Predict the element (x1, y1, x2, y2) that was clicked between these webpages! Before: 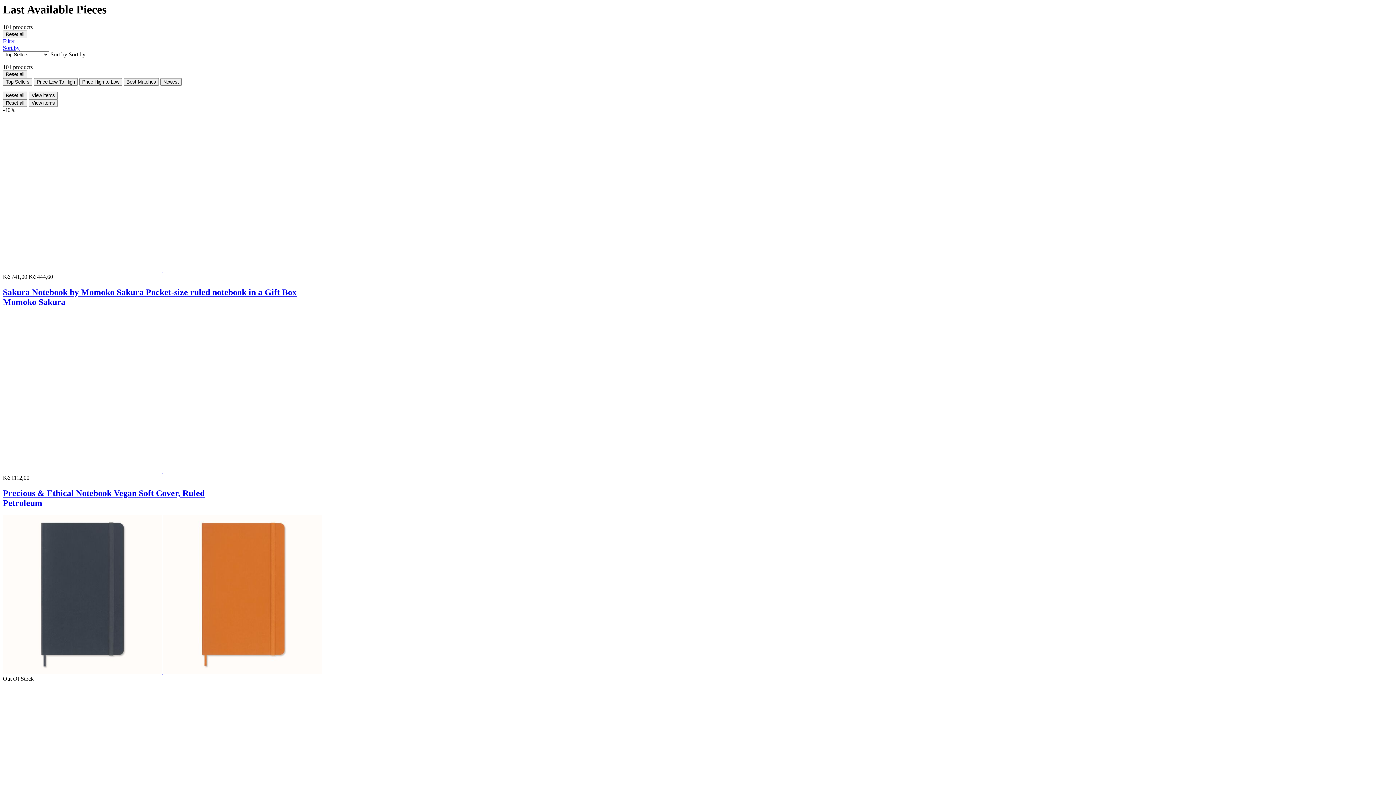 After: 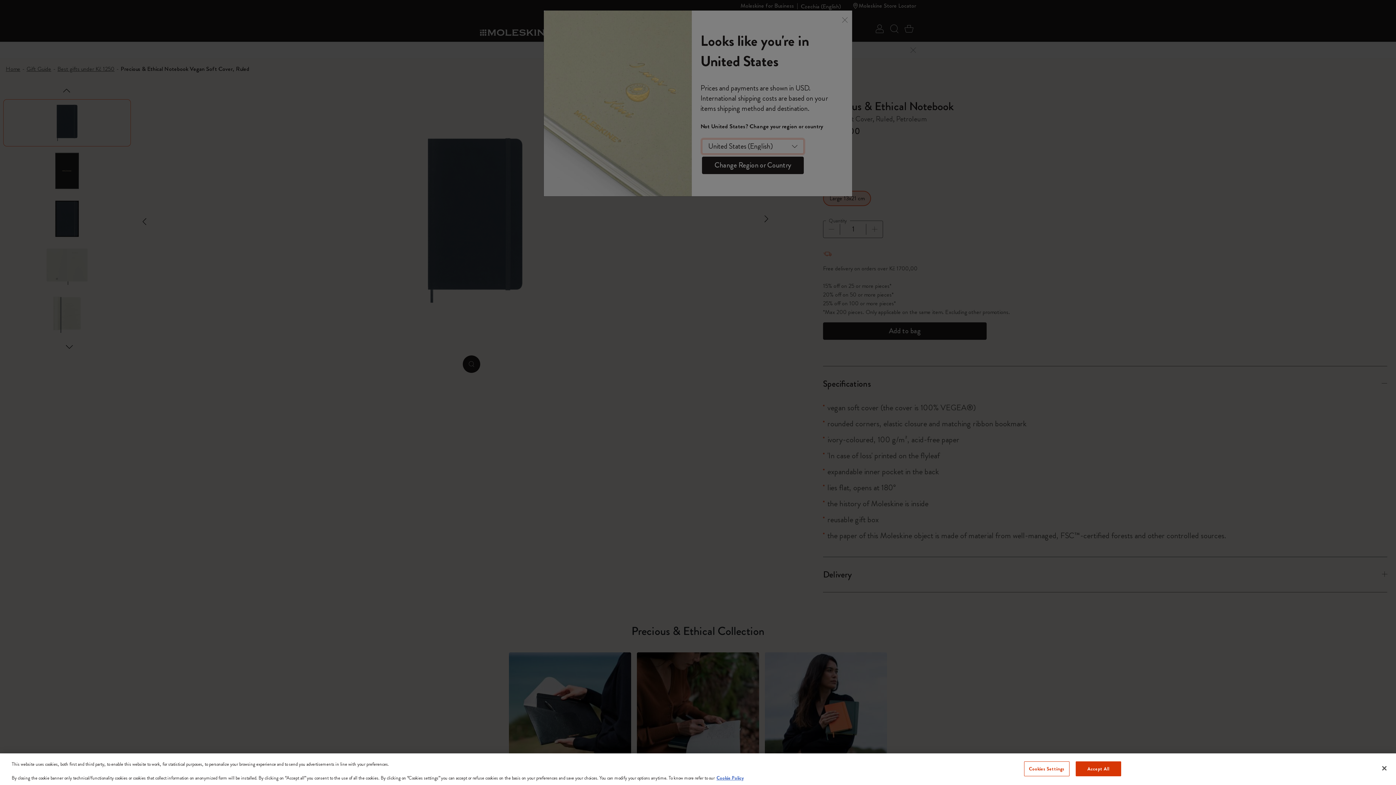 Action: label:   bbox: (2, 669, 163, 675)